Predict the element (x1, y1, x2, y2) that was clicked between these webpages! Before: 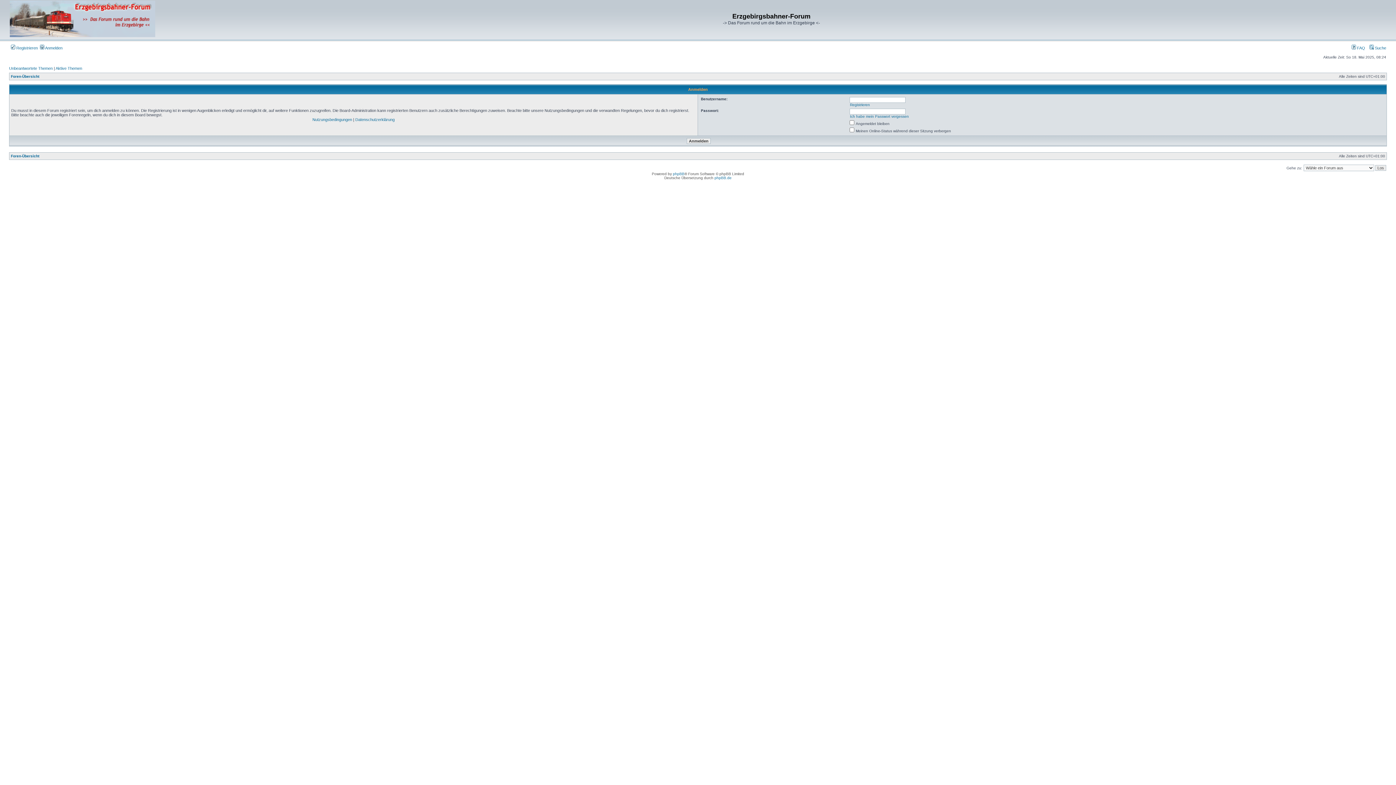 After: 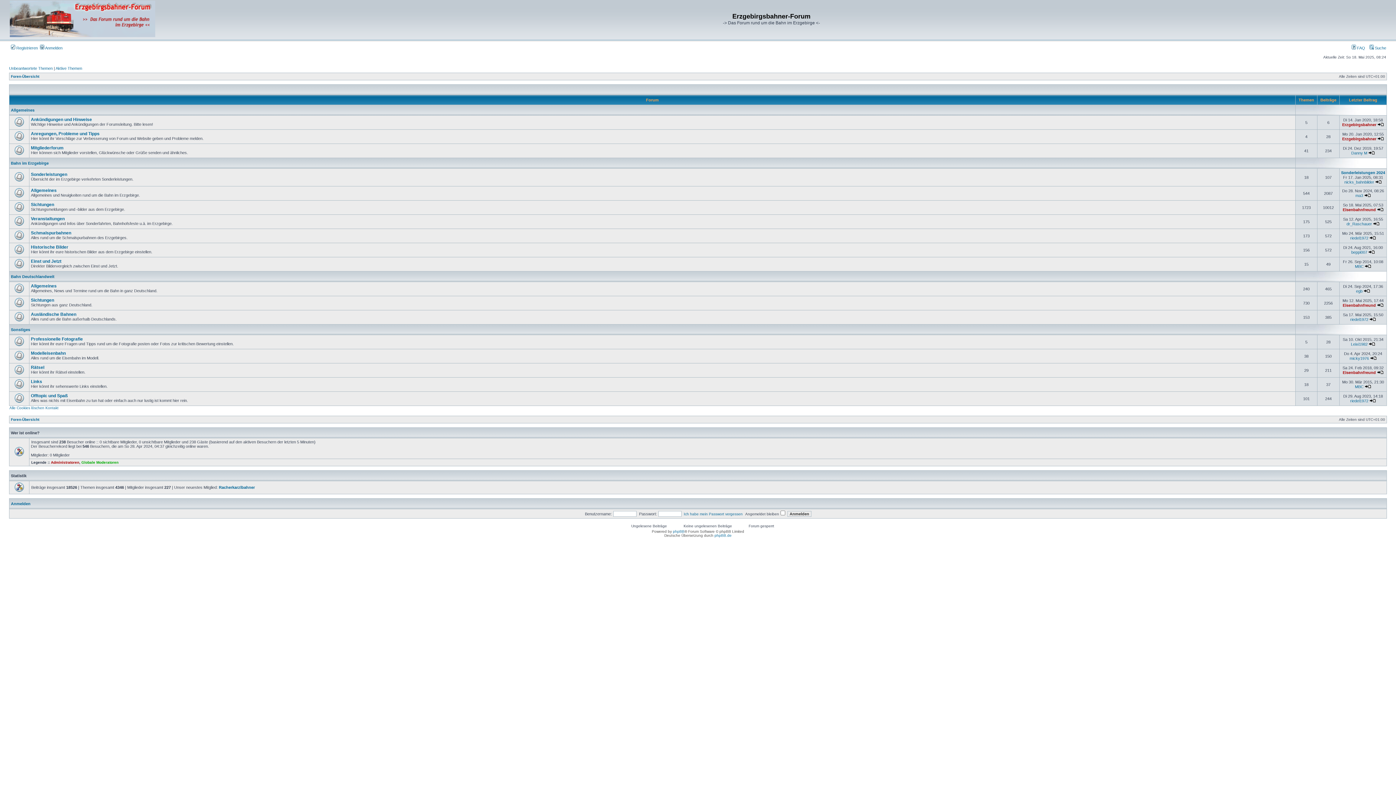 Action: bbox: (10, 154, 39, 158) label: Foren-Übersicht